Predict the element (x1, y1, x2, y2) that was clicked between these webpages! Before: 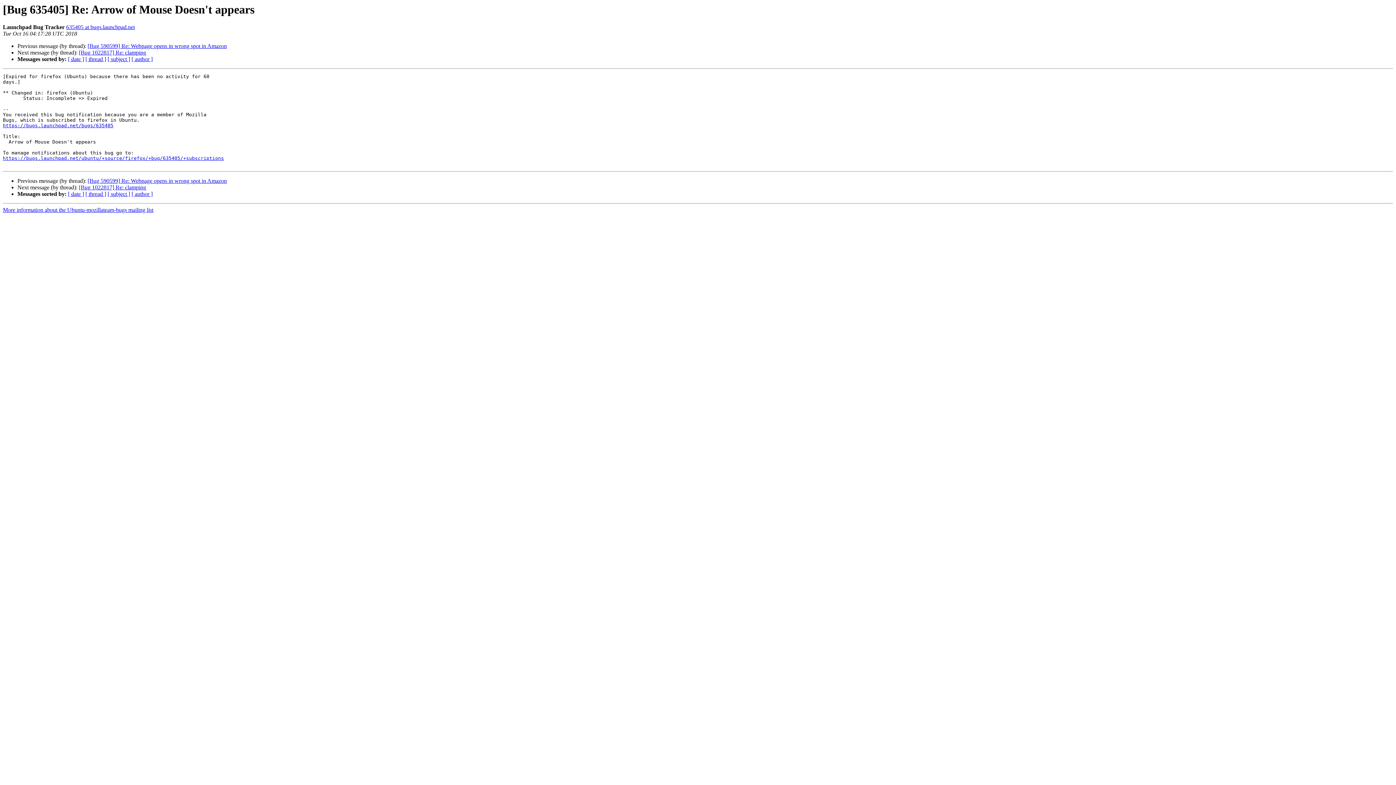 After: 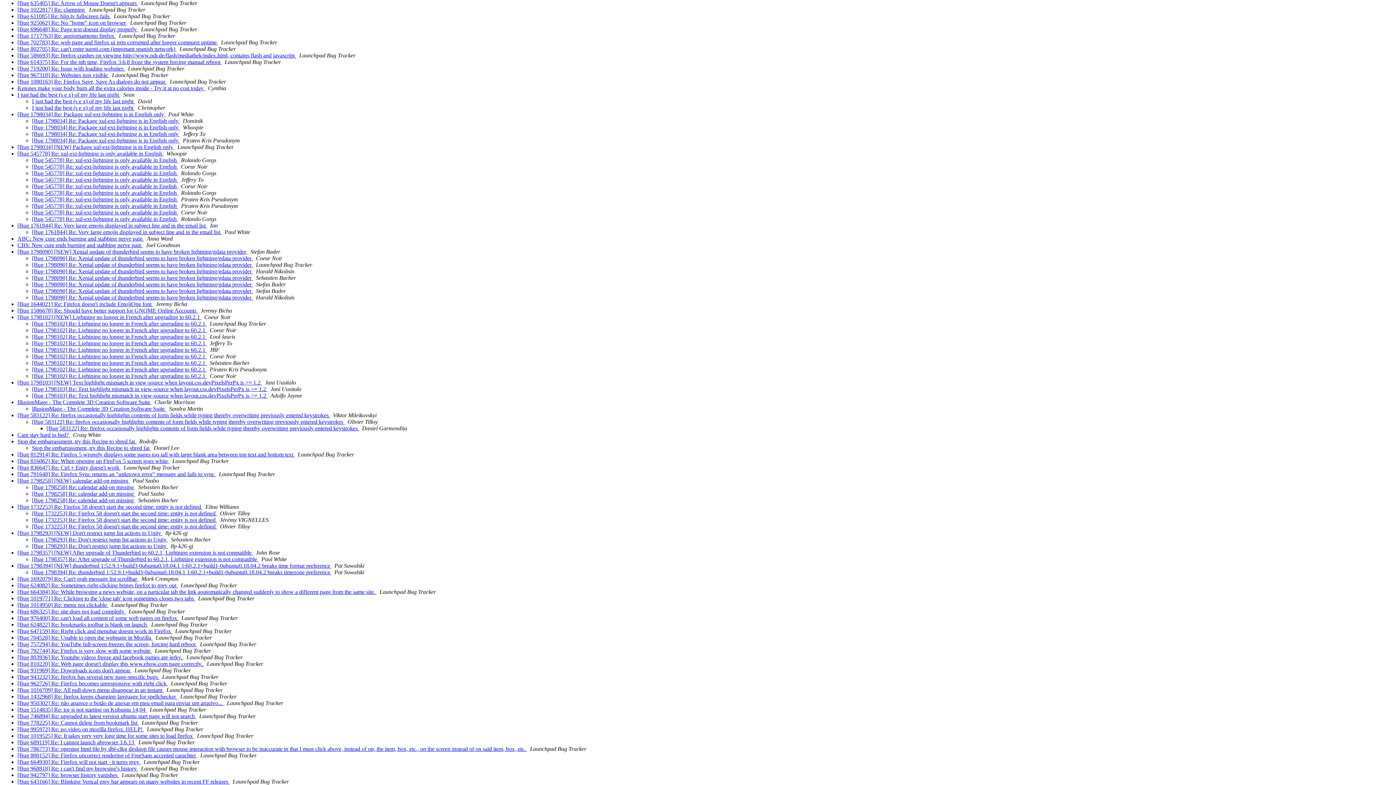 Action: label: [ thread ] bbox: (85, 191, 106, 197)